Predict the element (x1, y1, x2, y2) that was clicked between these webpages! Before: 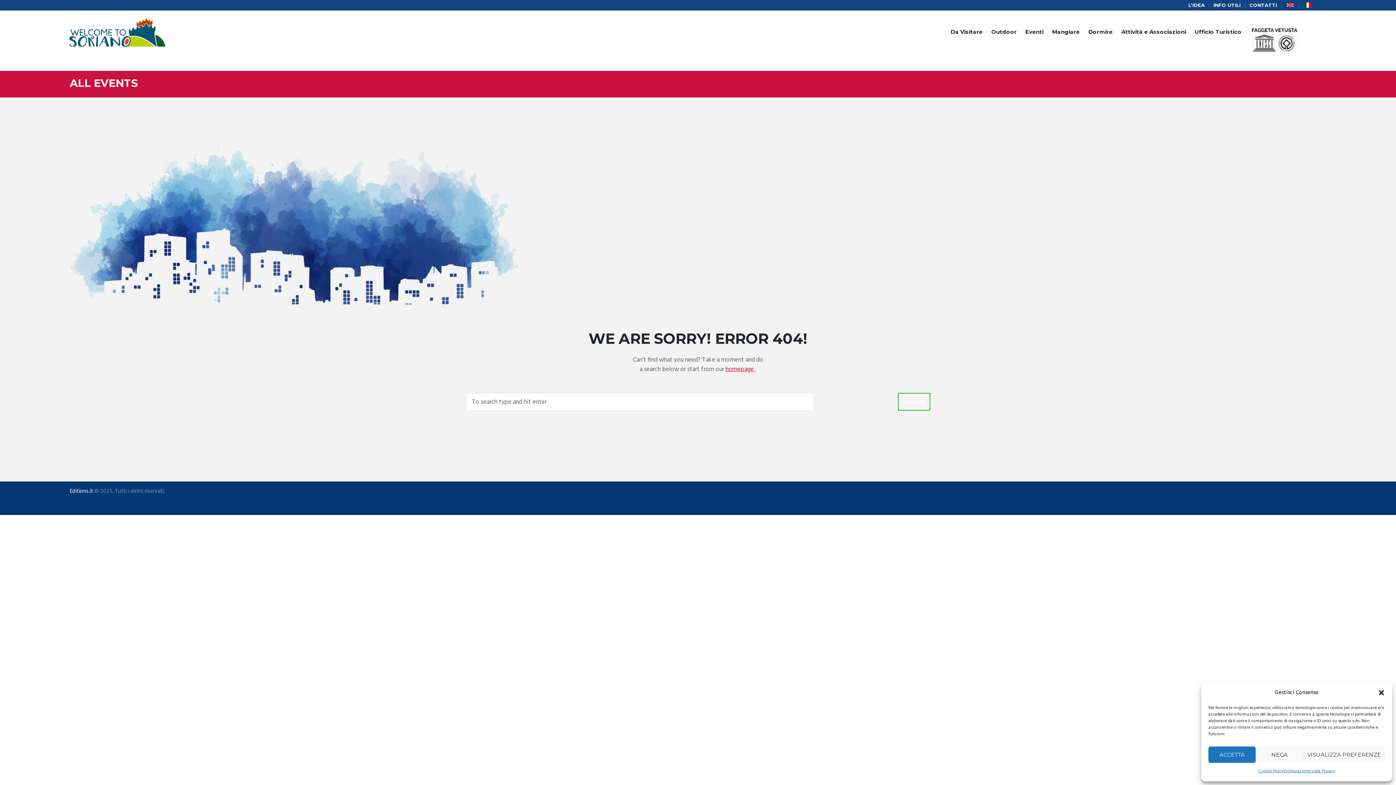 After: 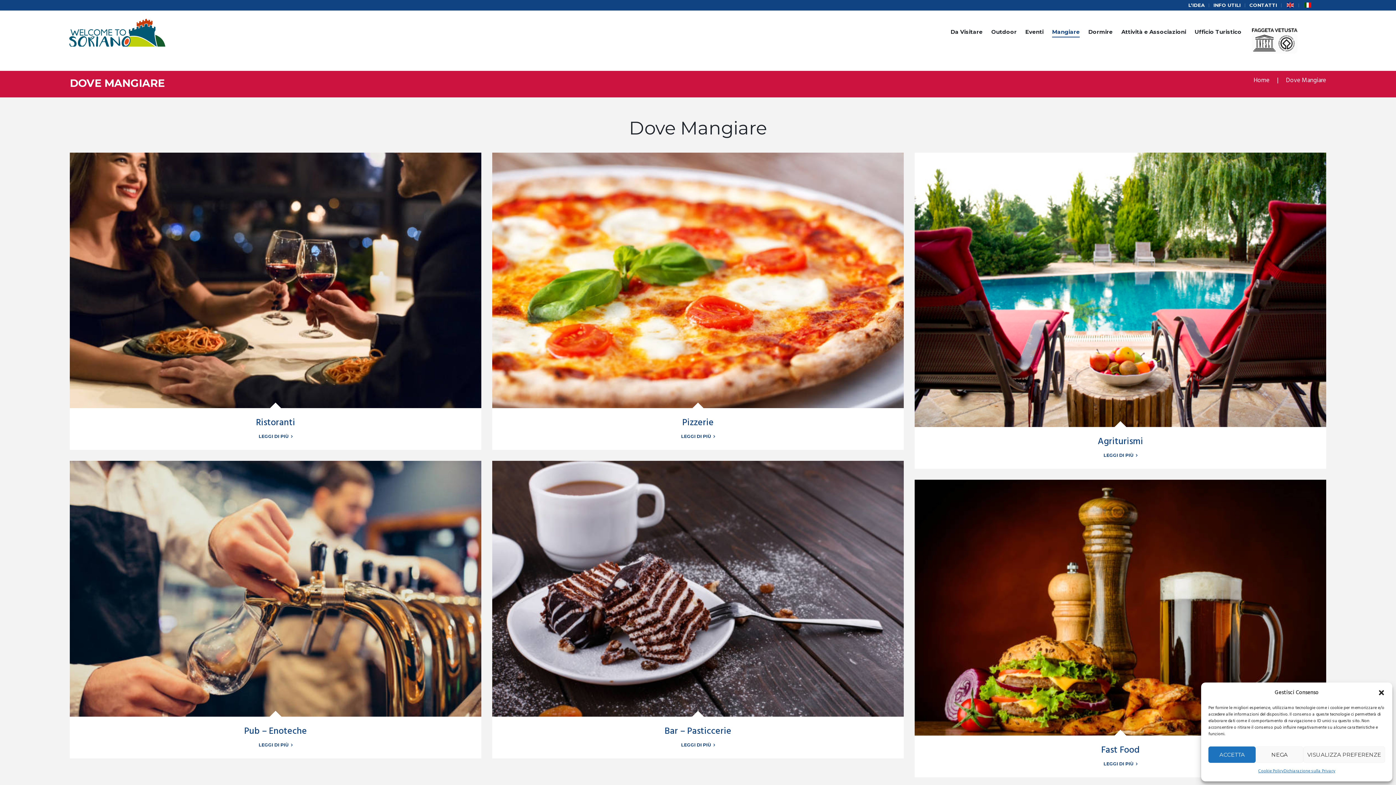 Action: bbox: (1048, 16, 1084, 48) label: Mangiare